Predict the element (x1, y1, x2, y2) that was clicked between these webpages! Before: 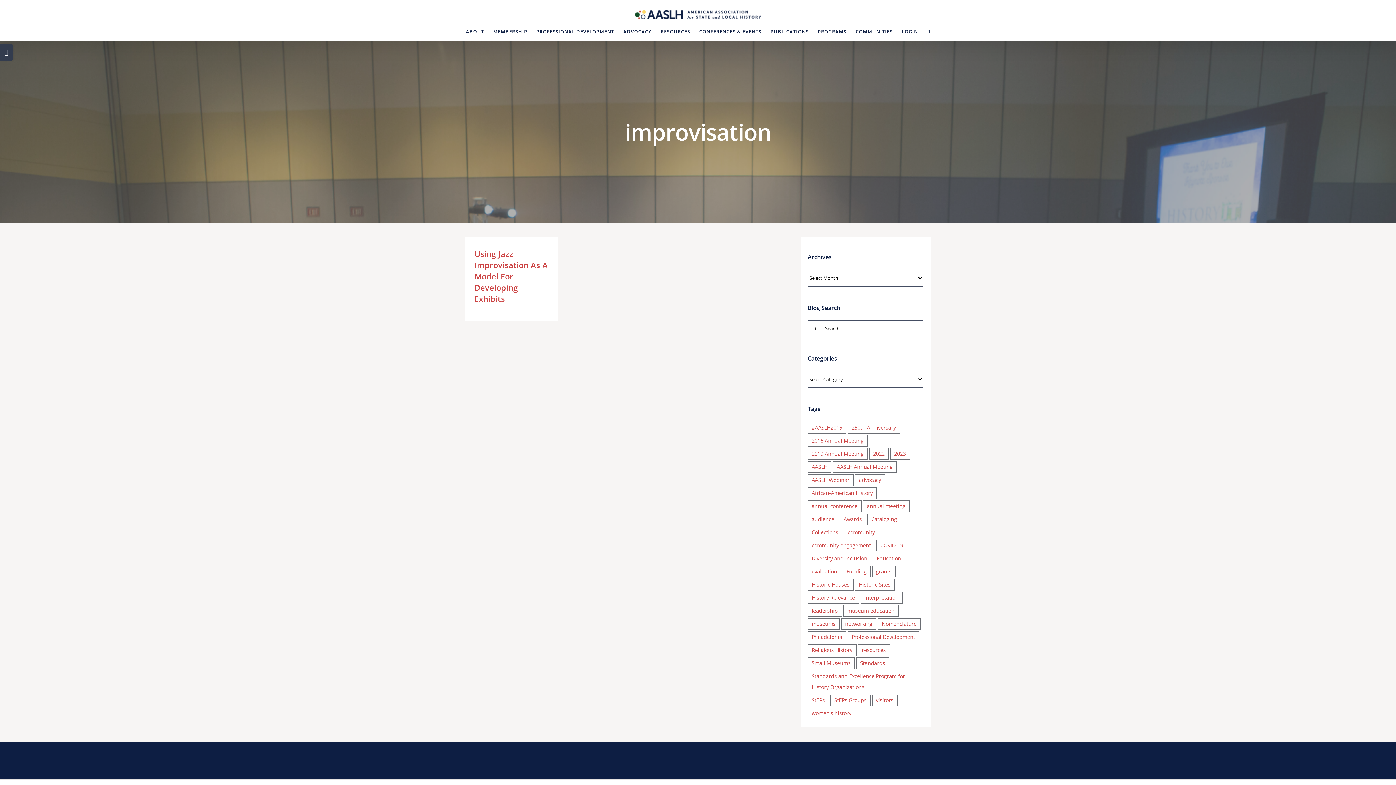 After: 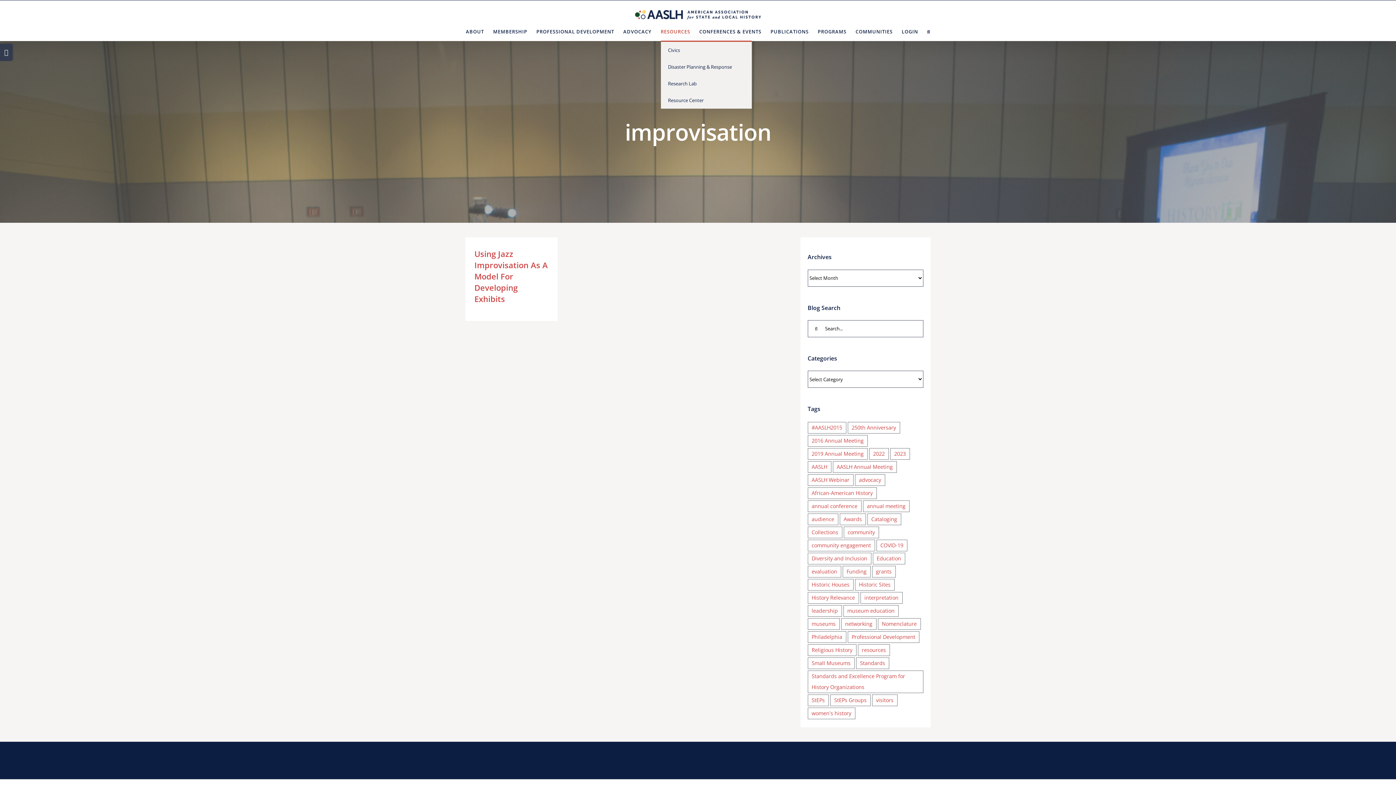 Action: label: RESOURCES bbox: (660, 22, 690, 40)